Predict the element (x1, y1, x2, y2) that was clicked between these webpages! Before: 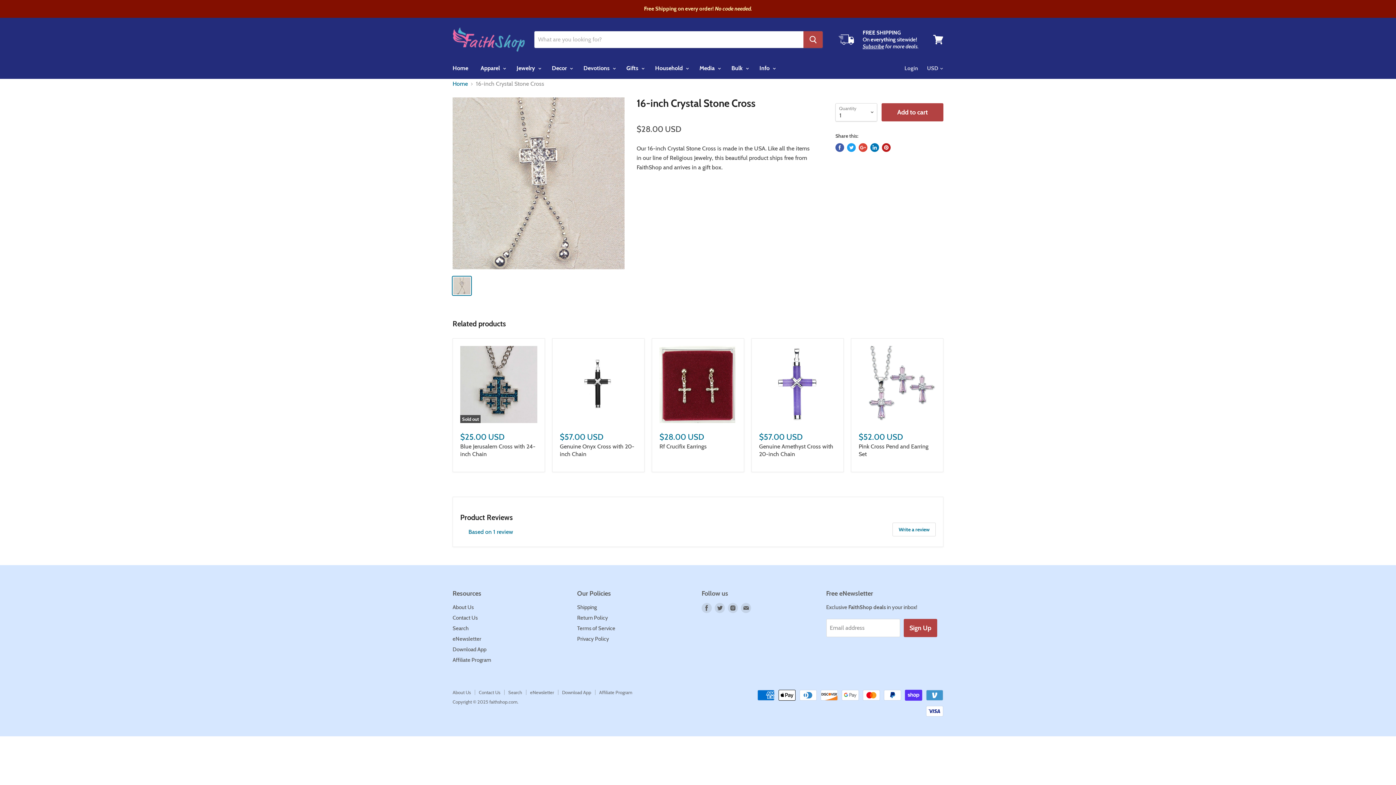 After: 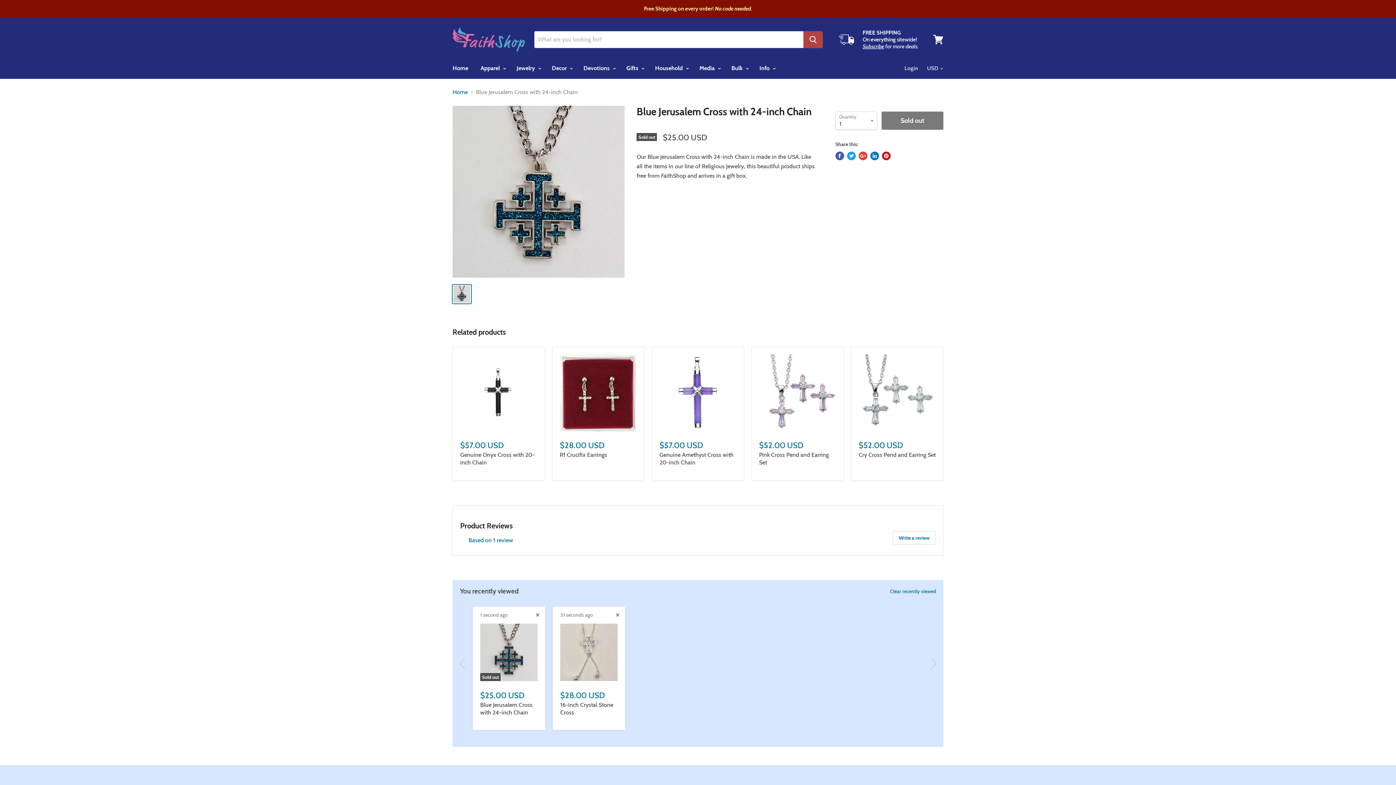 Action: label: Sold out bbox: (460, 346, 537, 423)